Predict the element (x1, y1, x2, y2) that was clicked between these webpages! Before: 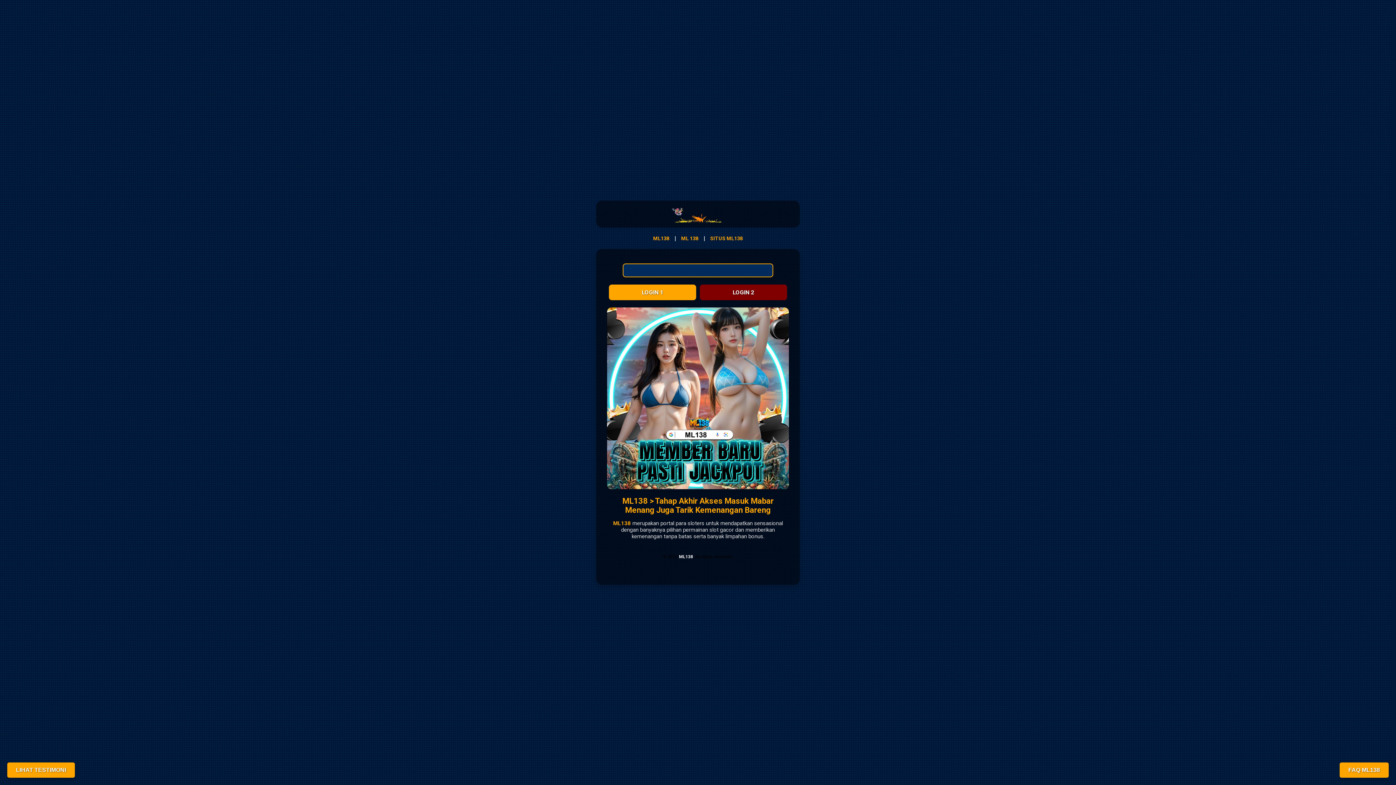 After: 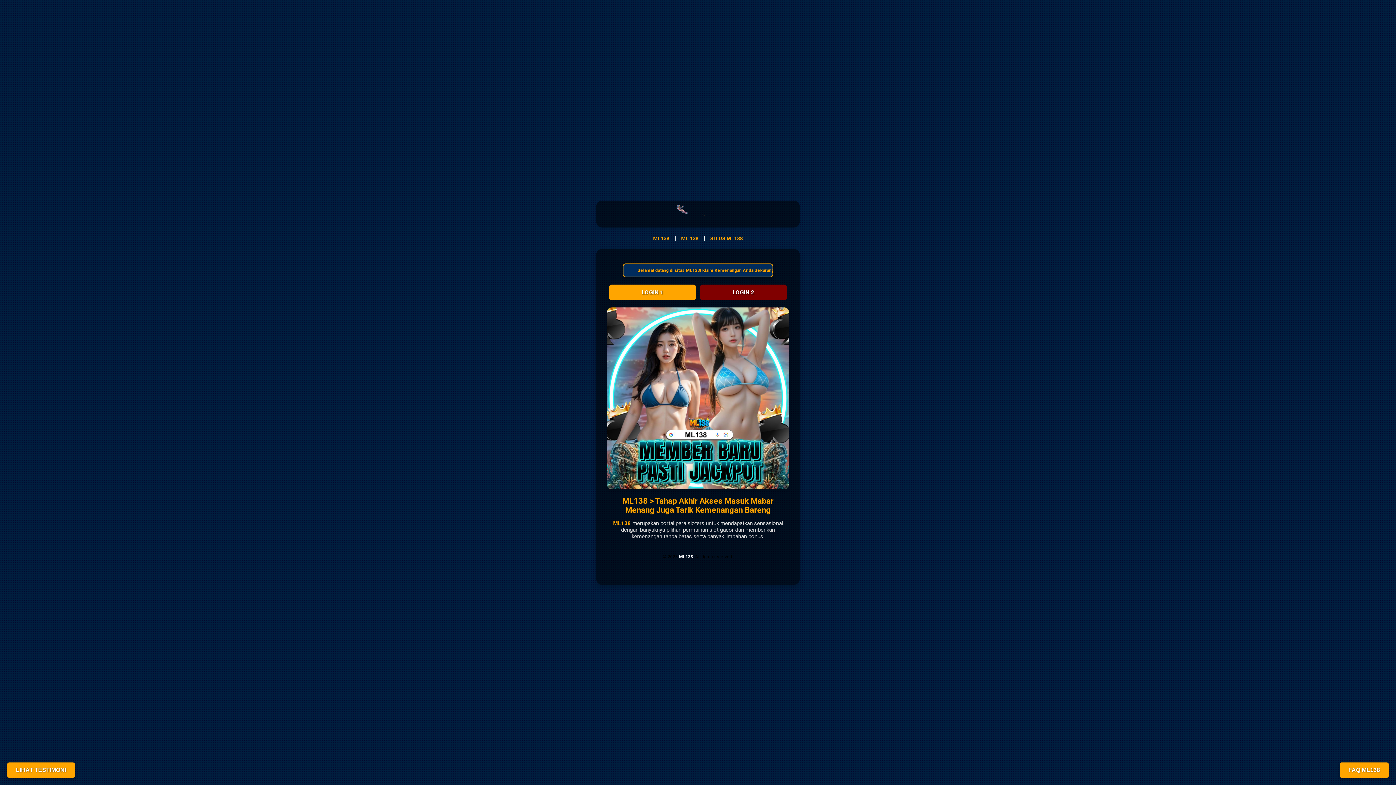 Action: bbox: (653, 235, 669, 241) label: ML138